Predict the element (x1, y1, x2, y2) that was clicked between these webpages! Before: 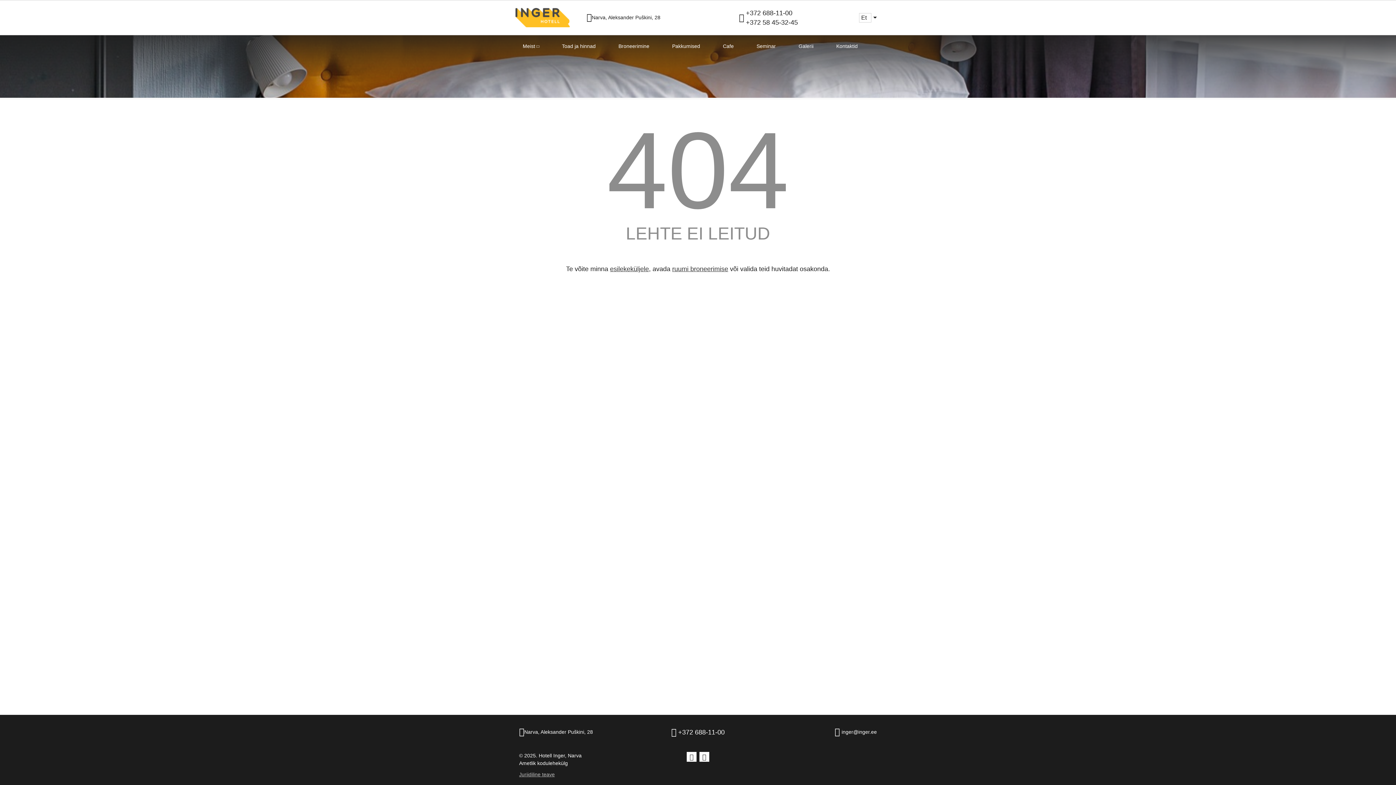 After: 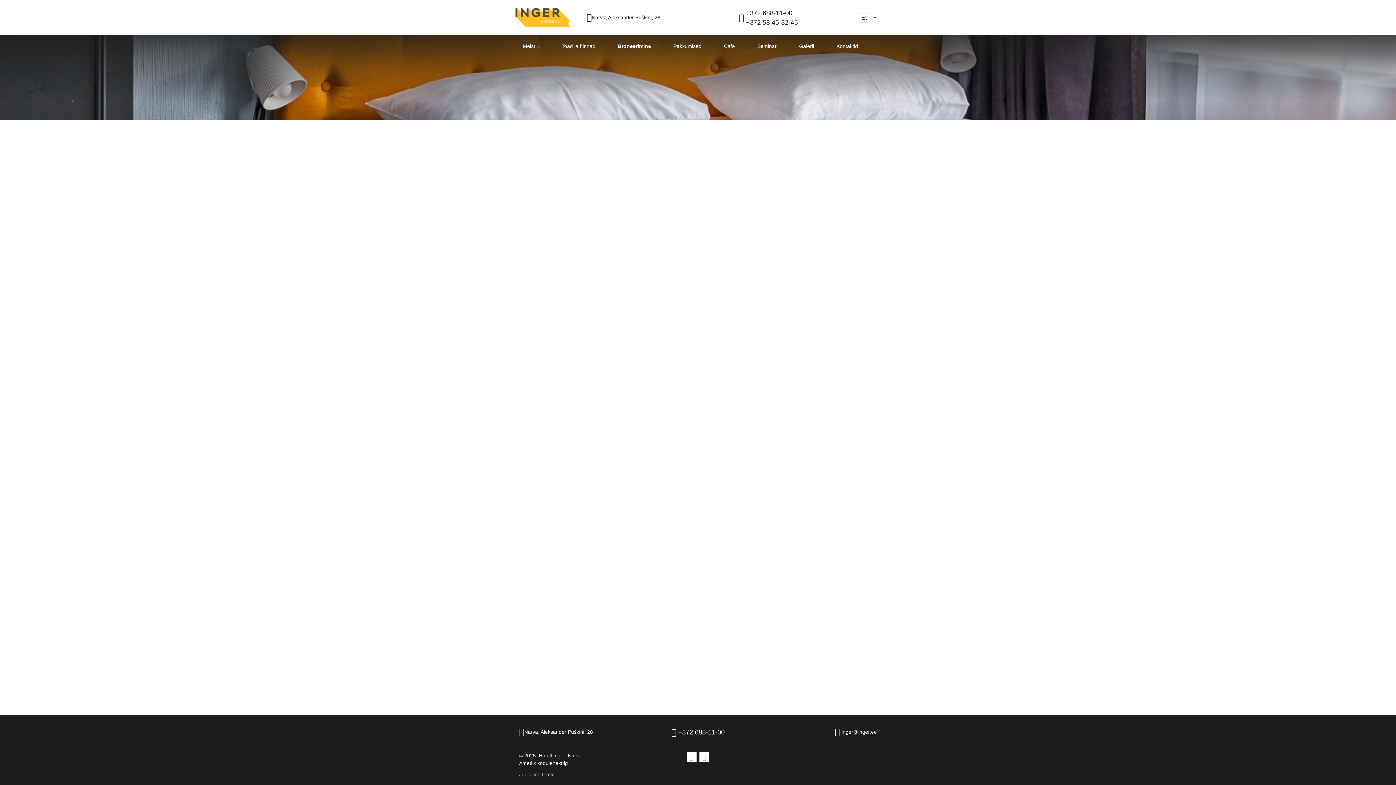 Action: label: Broneerimine bbox: (618, 43, 649, 49)